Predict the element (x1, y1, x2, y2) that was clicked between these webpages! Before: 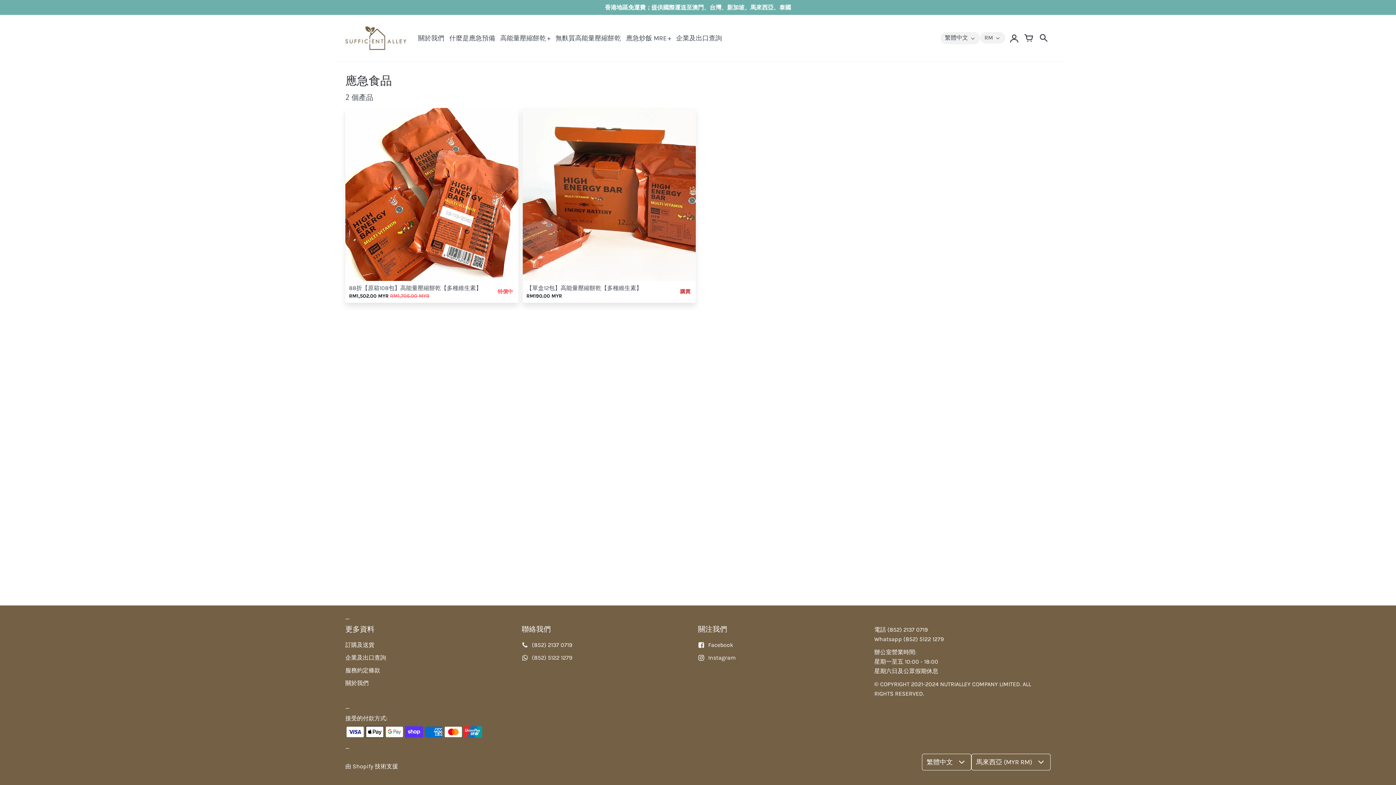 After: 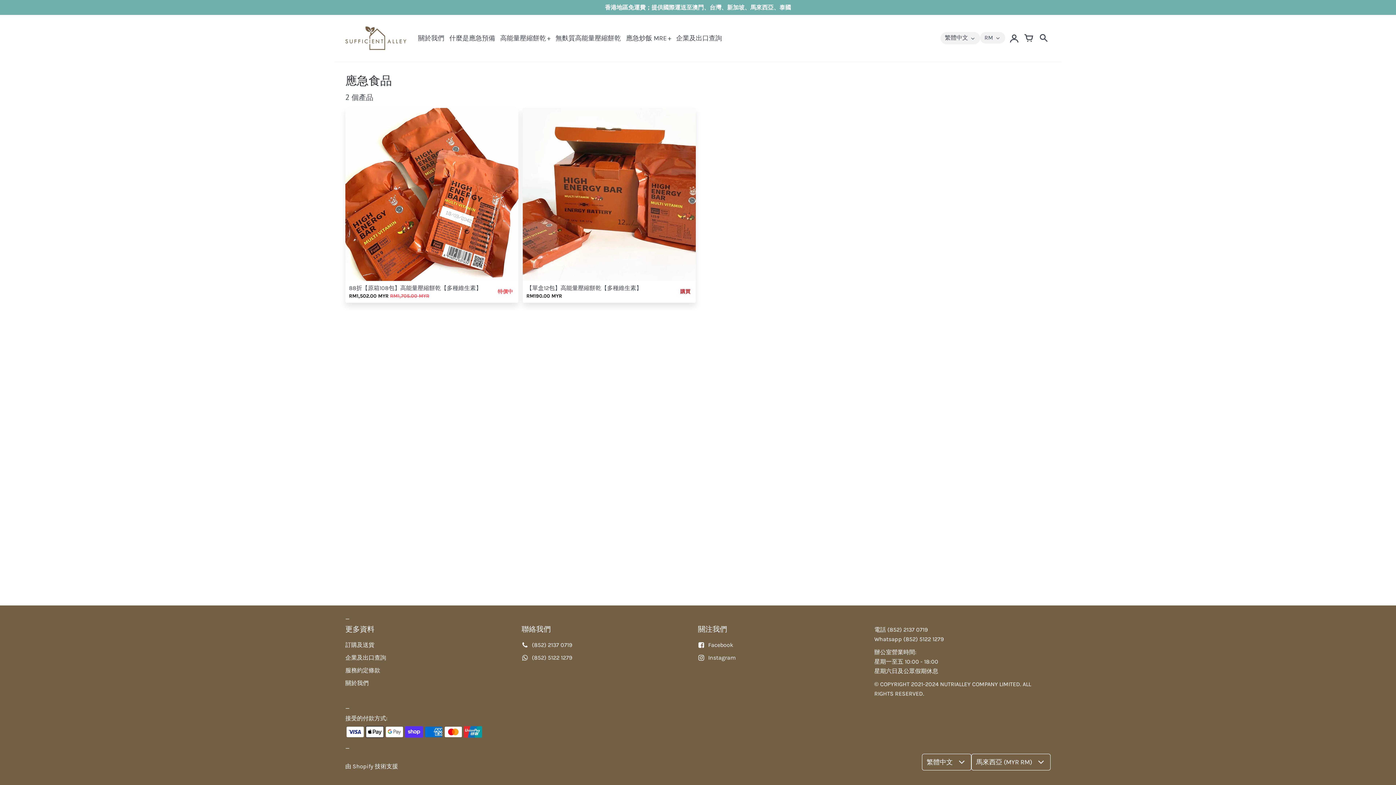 Action: label: Instagram bbox: (698, 654, 736, 661)